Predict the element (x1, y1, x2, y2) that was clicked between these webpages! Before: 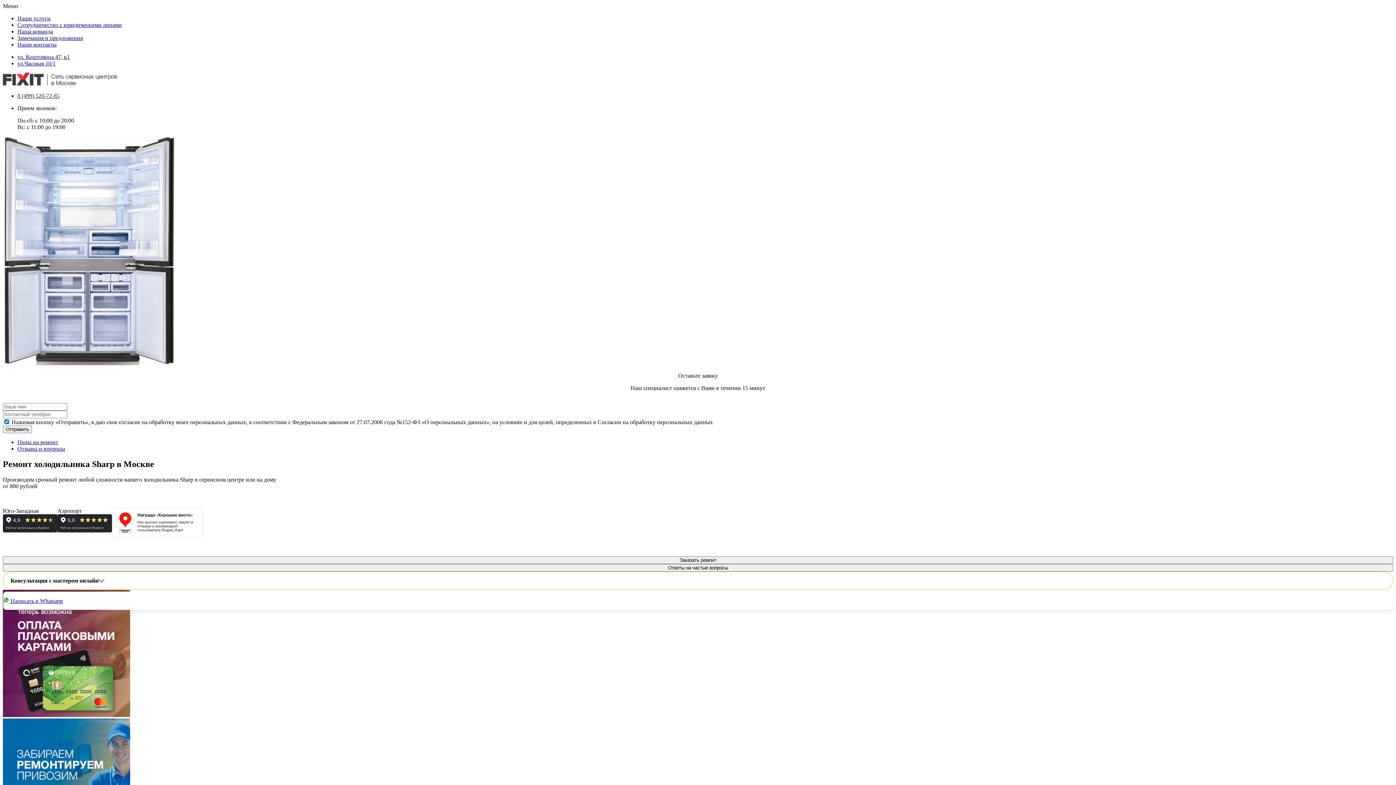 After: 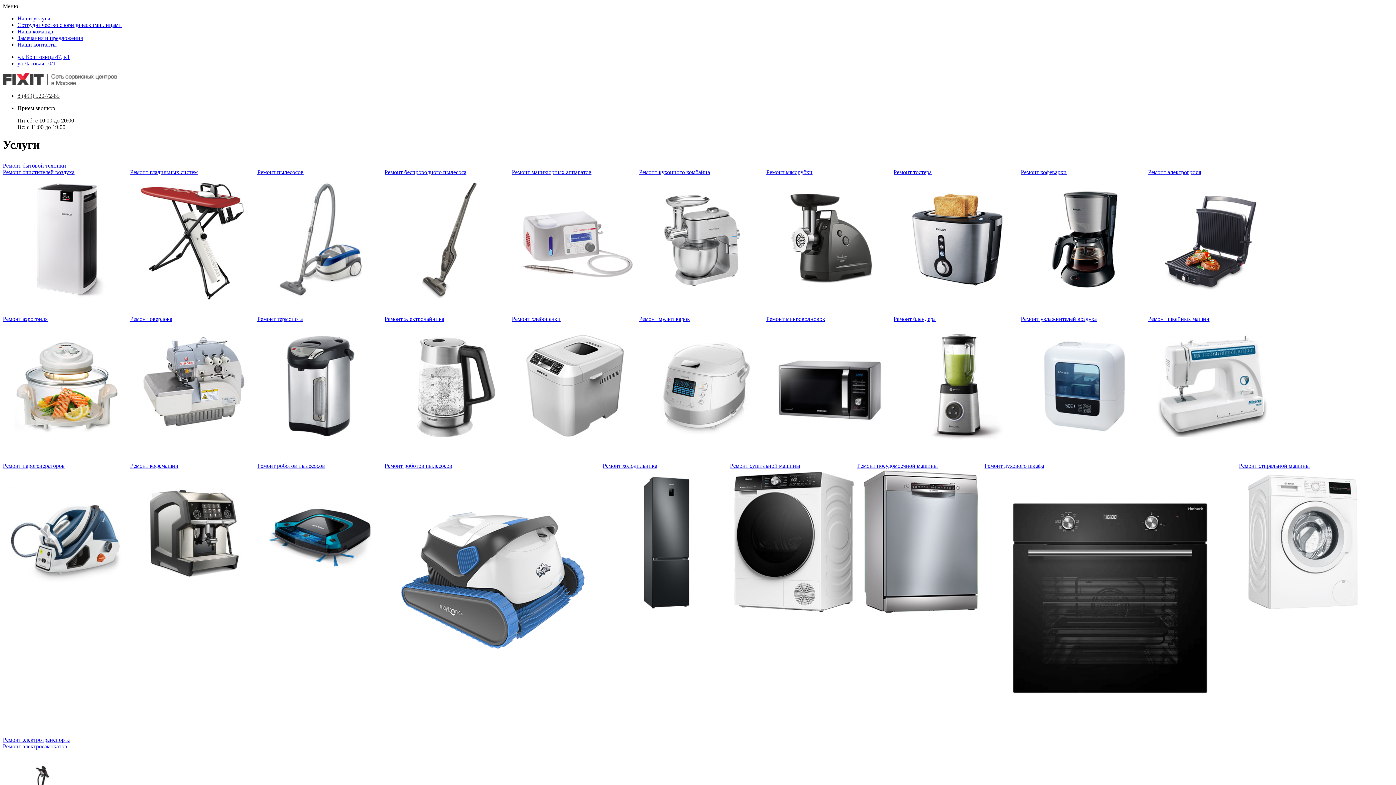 Action: label: Наши услуги bbox: (17, 15, 50, 21)